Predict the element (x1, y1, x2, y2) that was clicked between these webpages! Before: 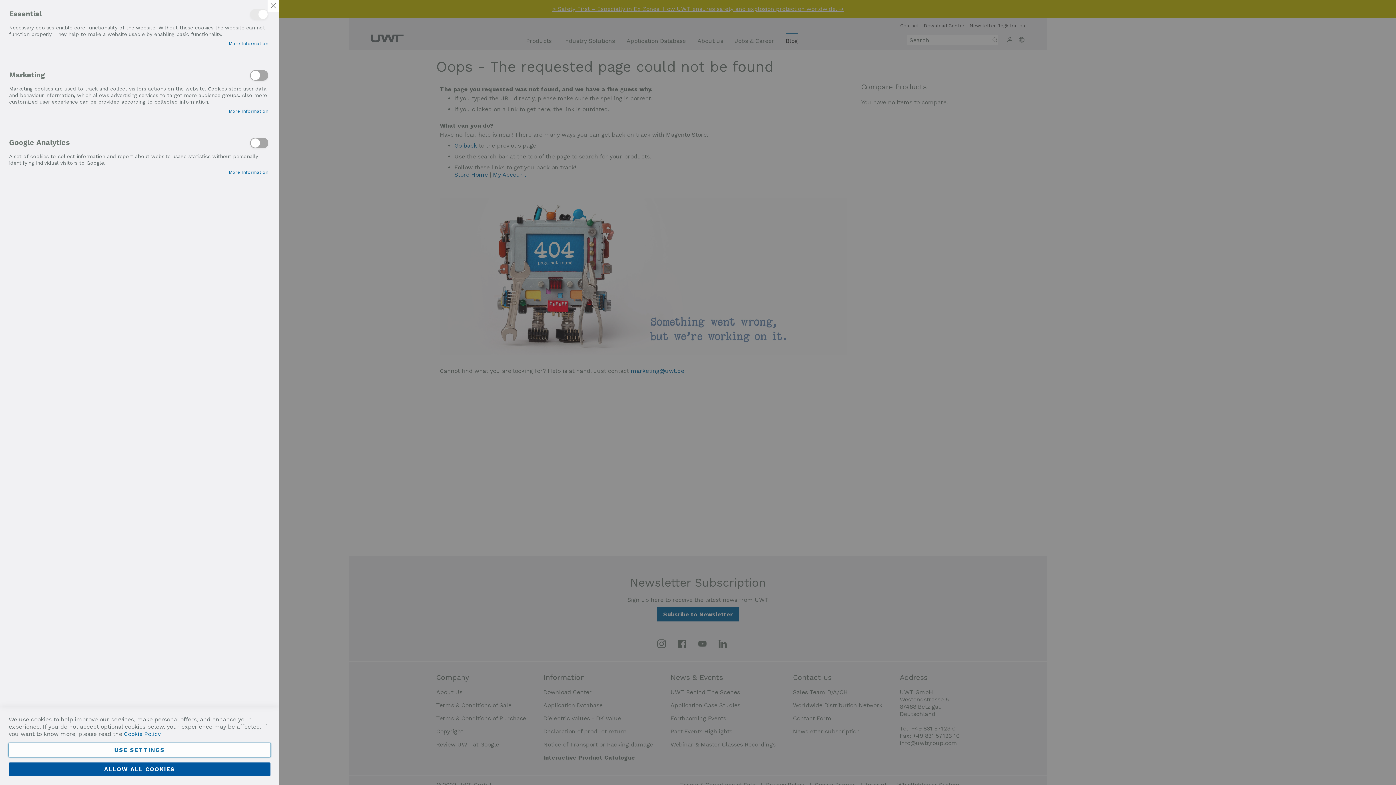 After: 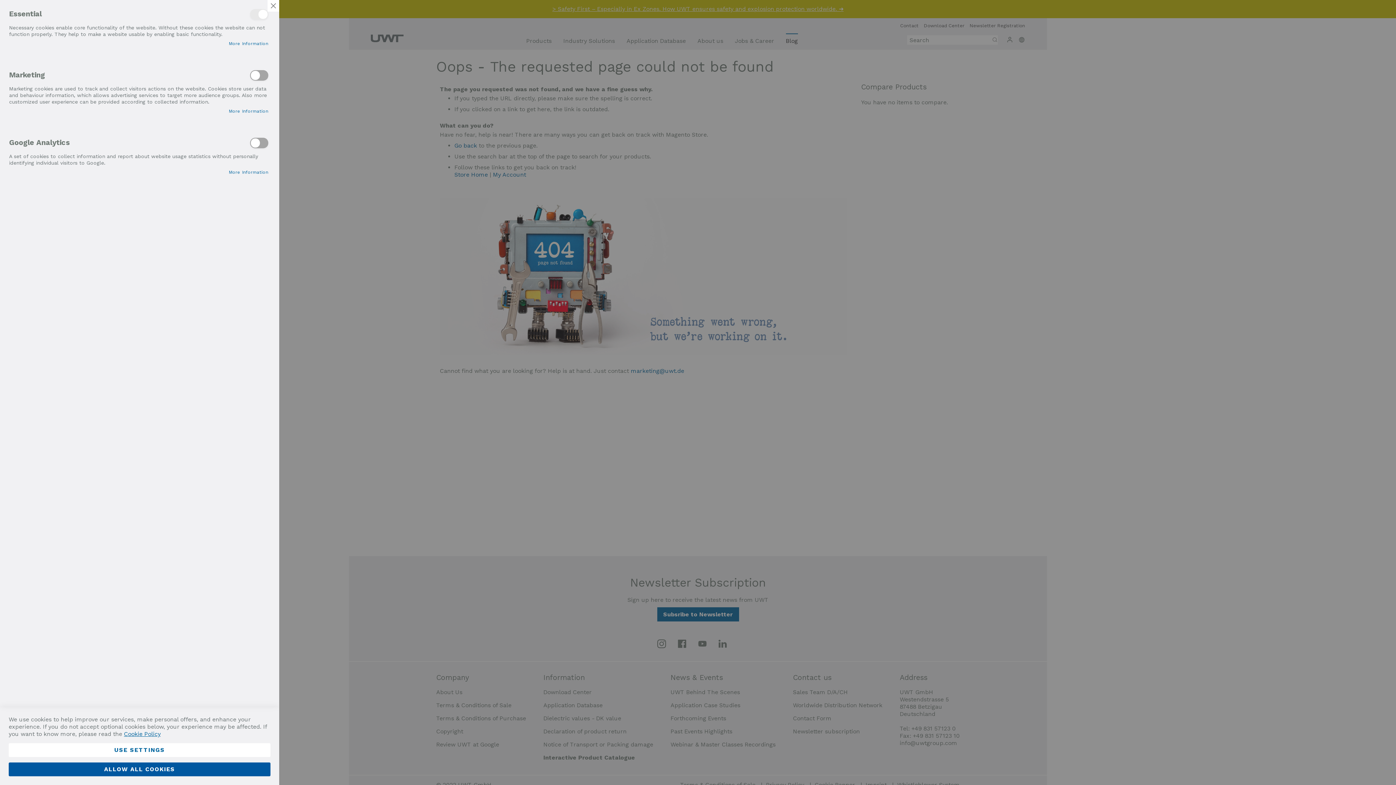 Action: bbox: (124, 730, 160, 737) label: Cookie Policy